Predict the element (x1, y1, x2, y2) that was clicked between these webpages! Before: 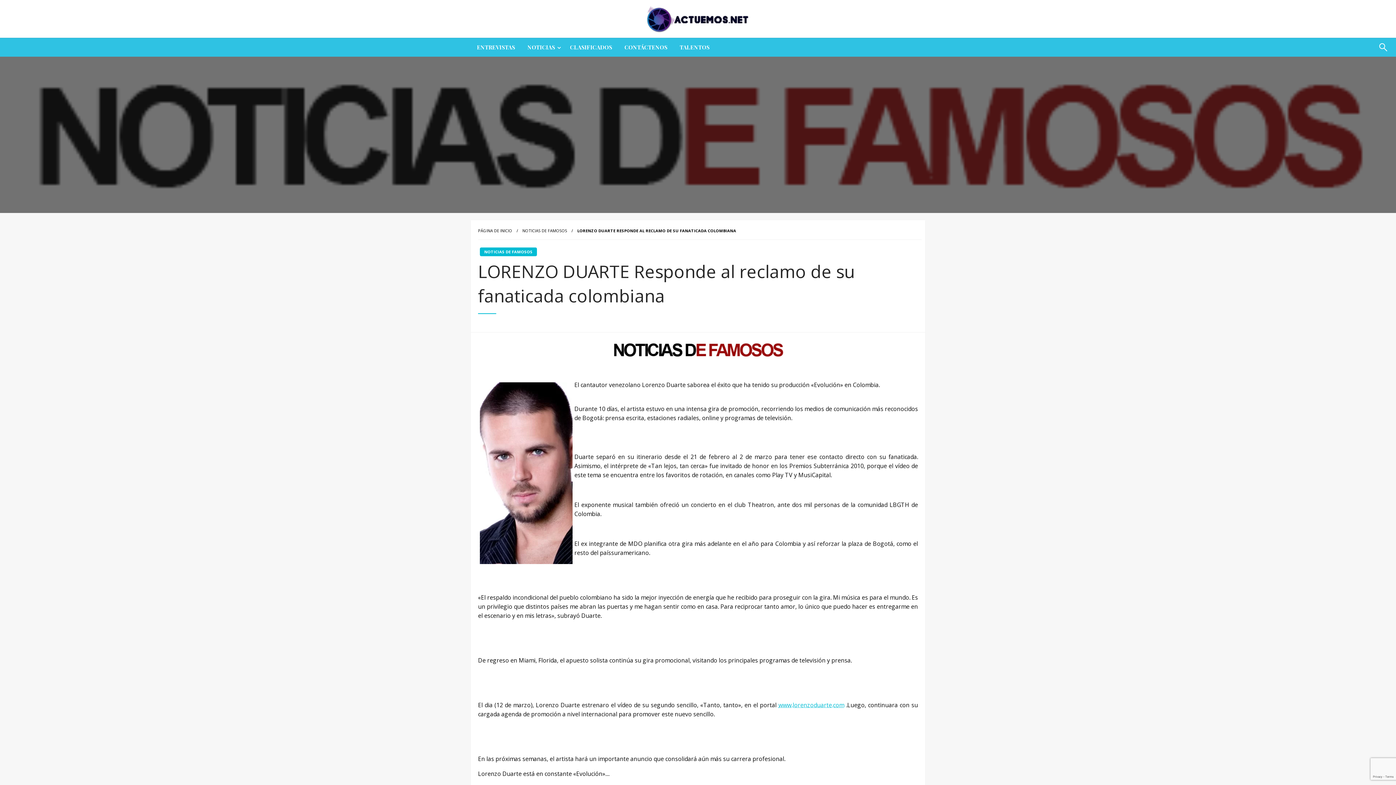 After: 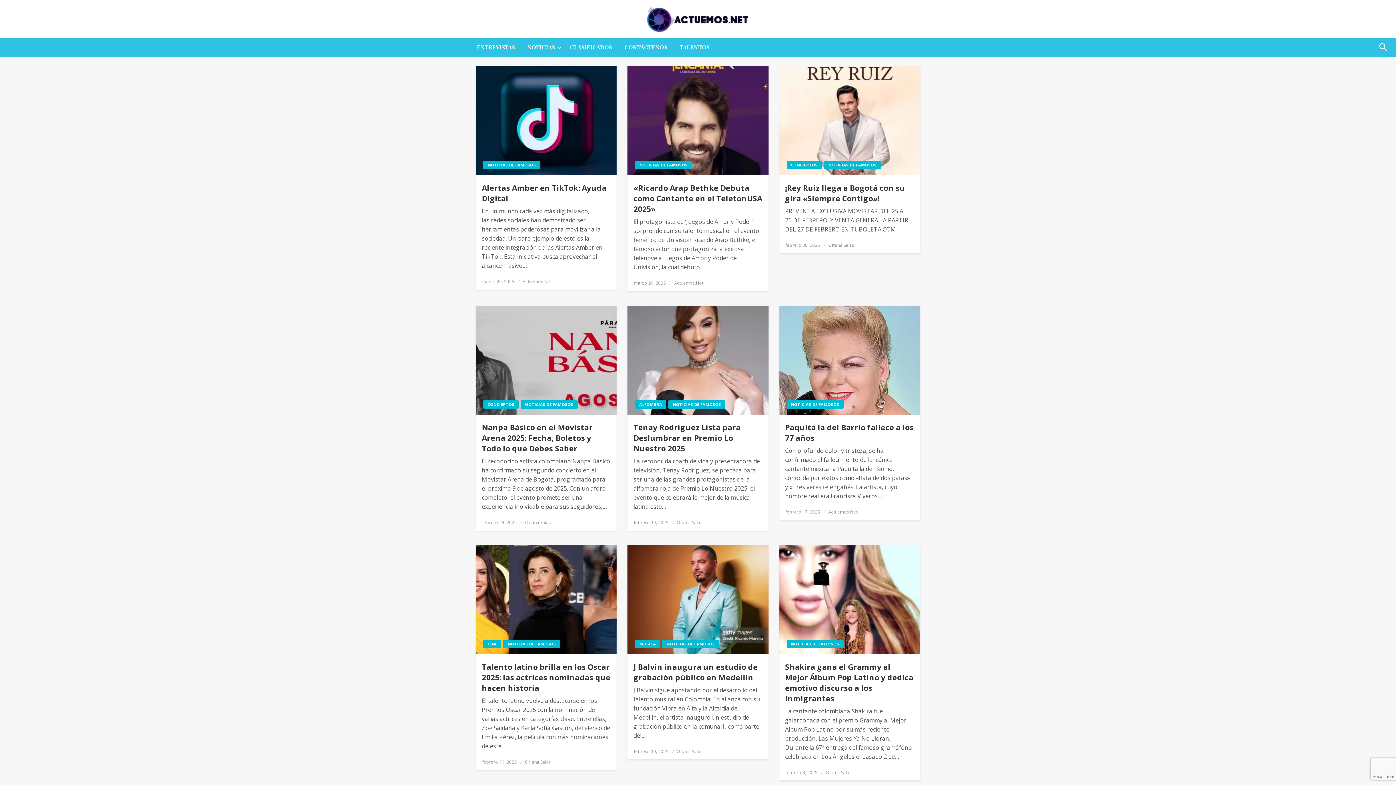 Action: bbox: (522, 228, 567, 233) label: NOTICIAS DE FAMOSOS